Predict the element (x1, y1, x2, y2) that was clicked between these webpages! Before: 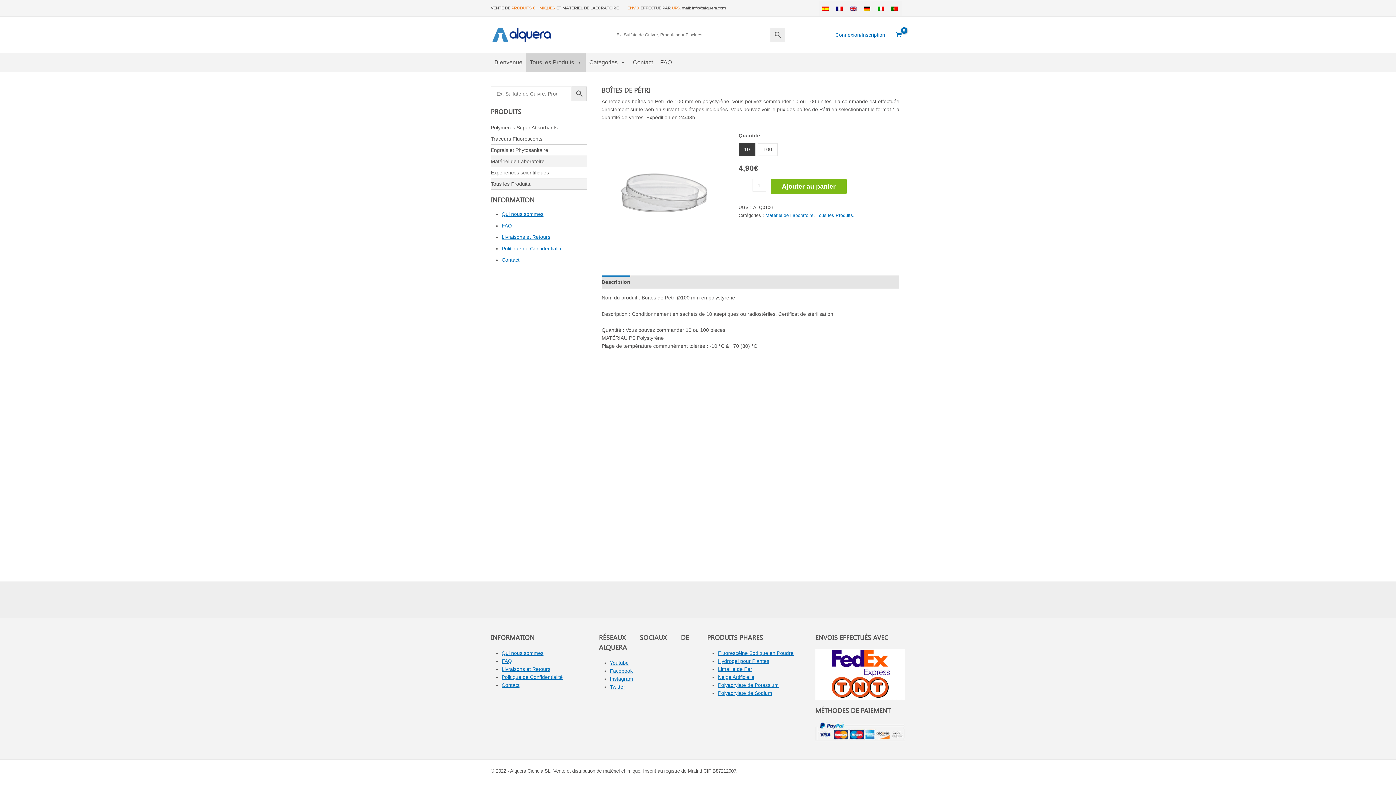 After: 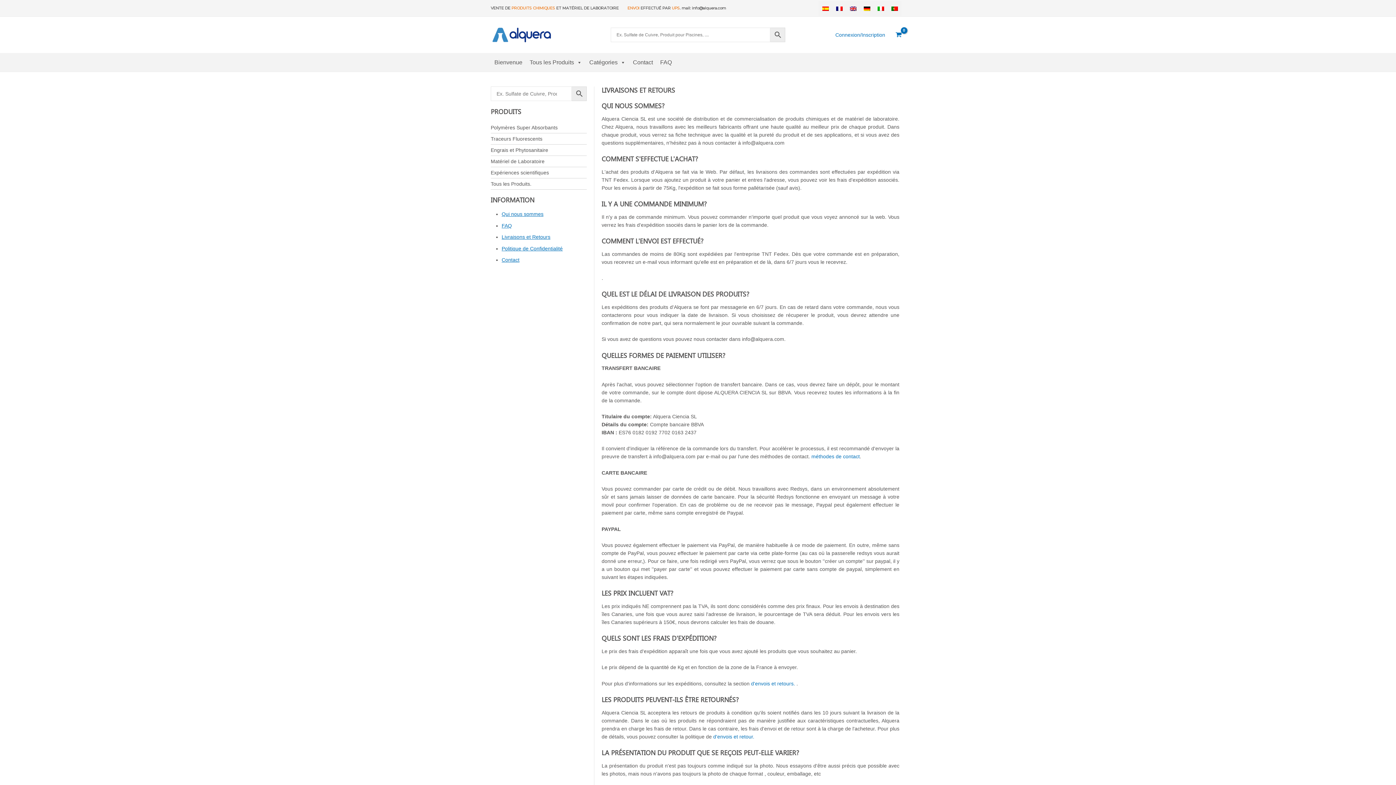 Action: label: Livraisons et Retours bbox: (501, 666, 550, 672)